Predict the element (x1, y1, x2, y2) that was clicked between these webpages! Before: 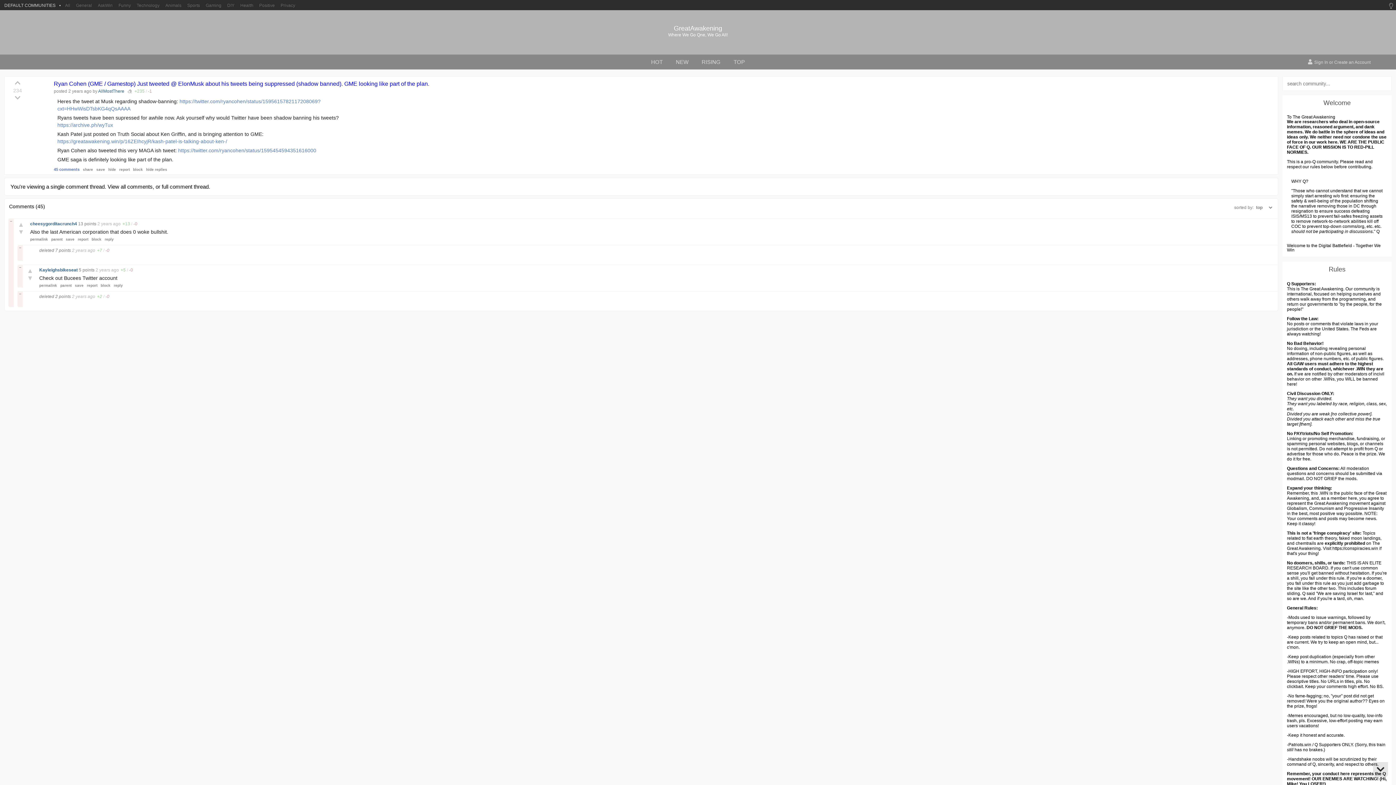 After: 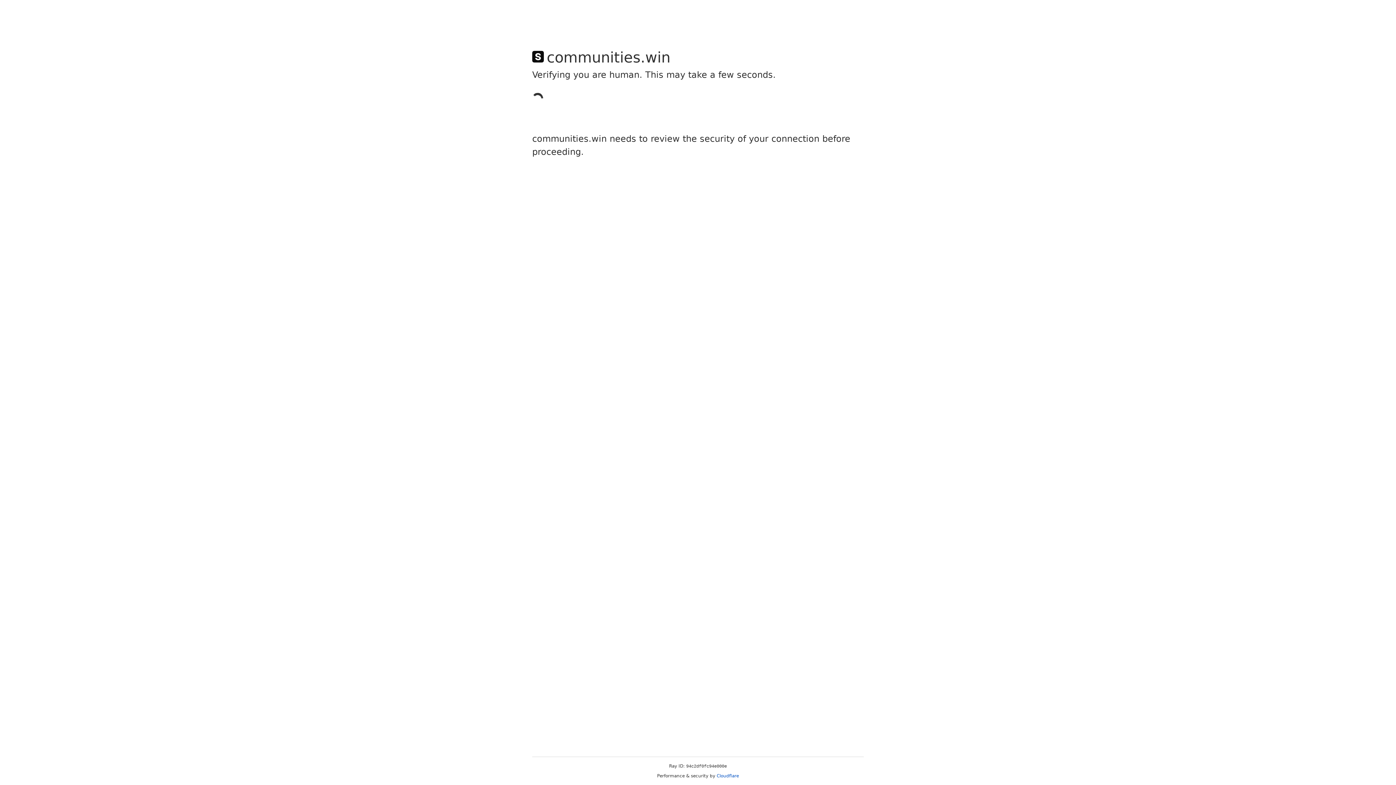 Action: label: Sports bbox: (185, 2, 202, 8)